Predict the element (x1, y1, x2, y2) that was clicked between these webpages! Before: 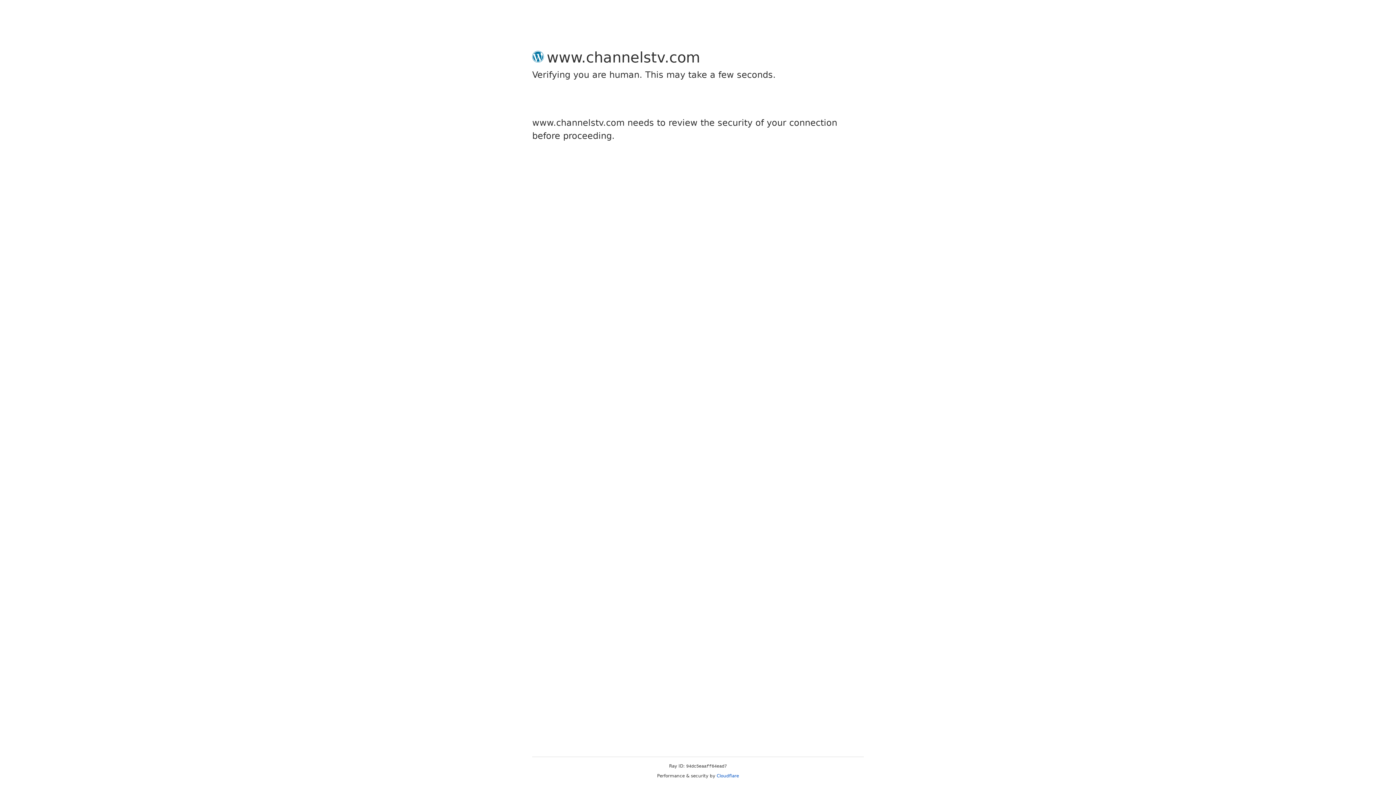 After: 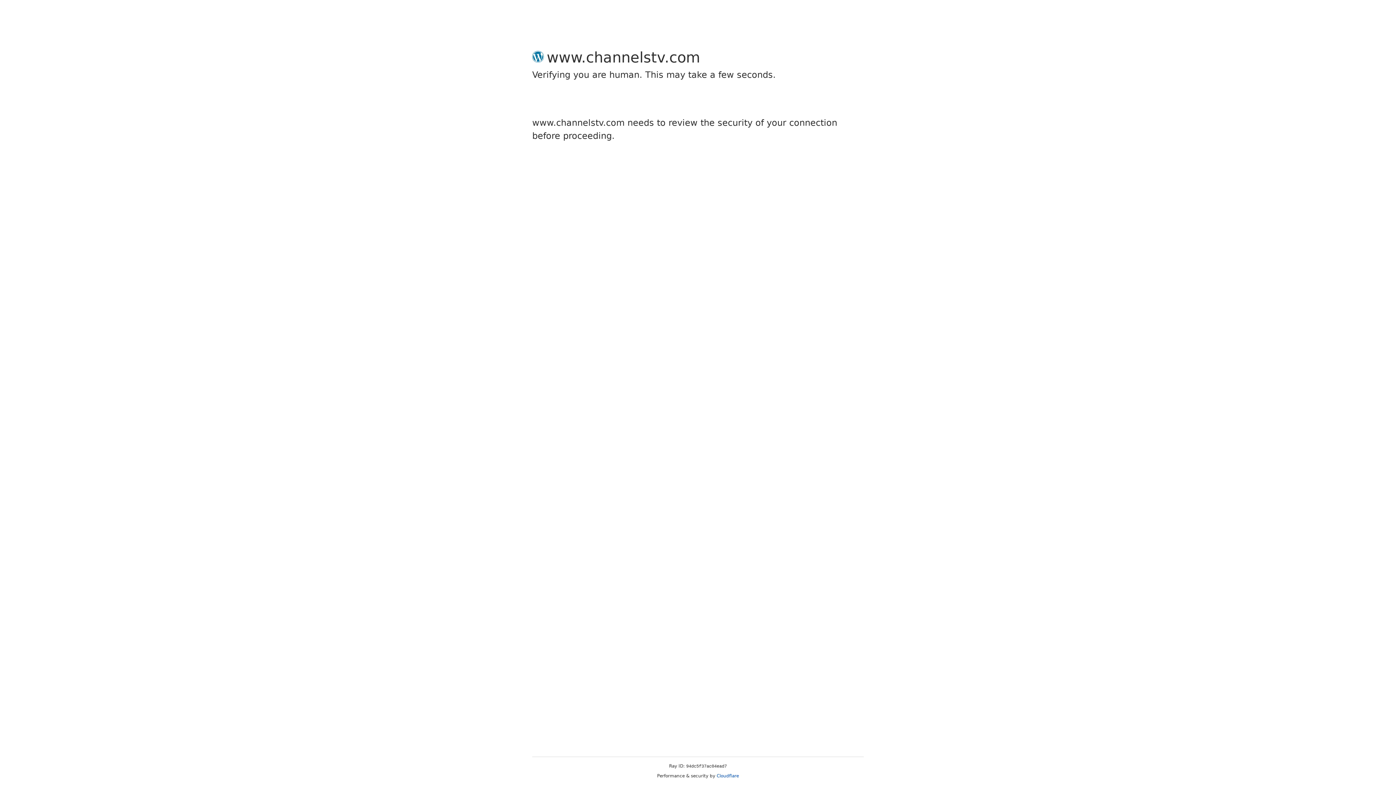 Action: bbox: (716, 773, 739, 778) label: Cloudflare